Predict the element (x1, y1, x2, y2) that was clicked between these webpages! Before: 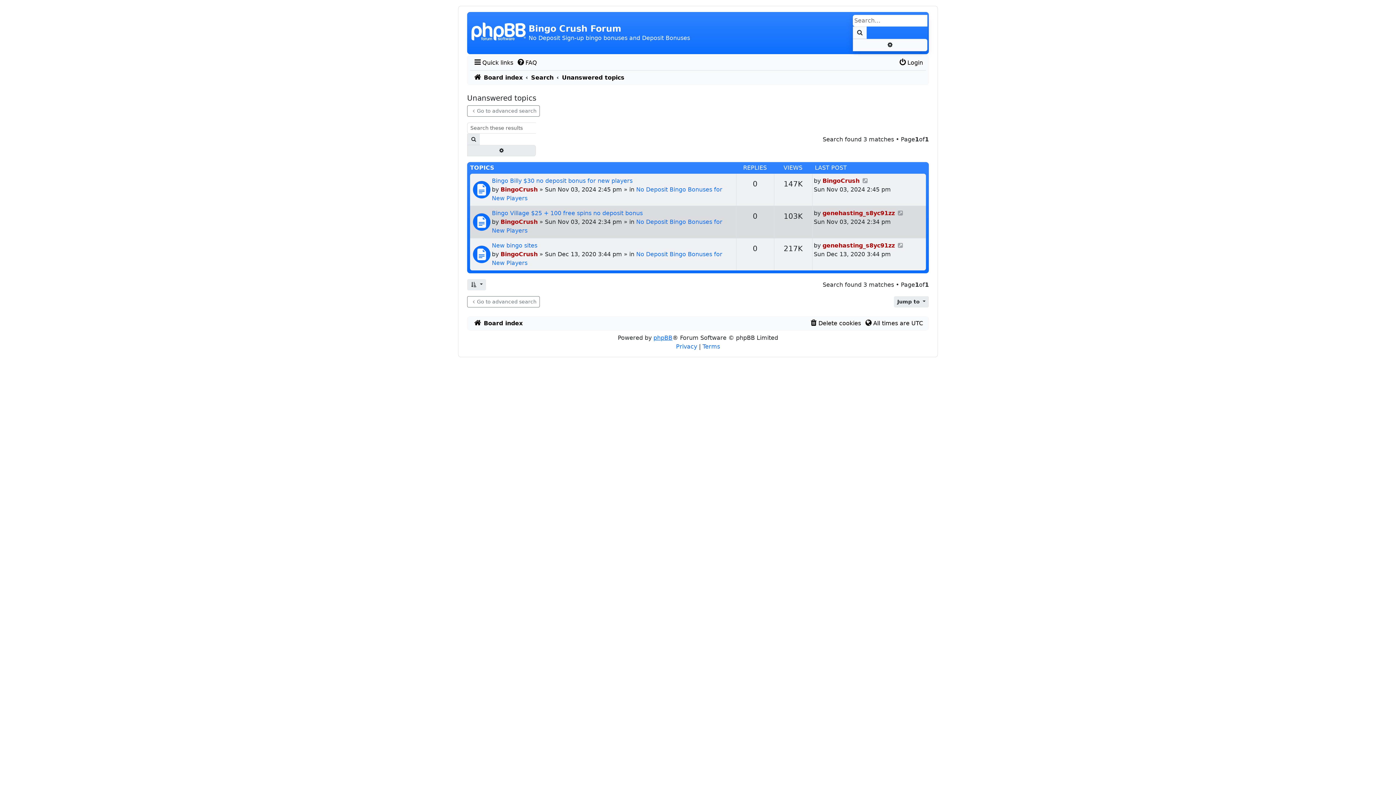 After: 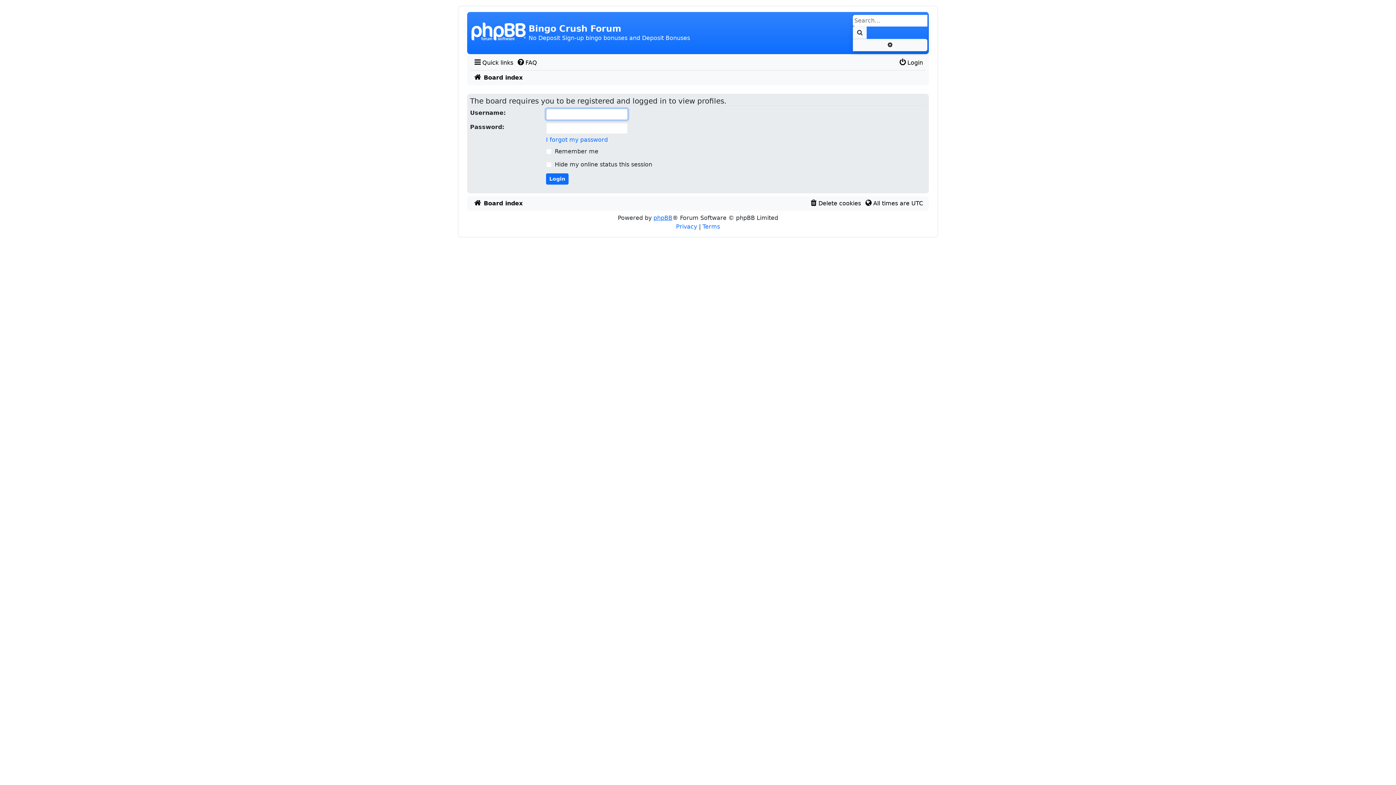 Action: label: genehasting_s8yc91zz bbox: (822, 242, 895, 249)